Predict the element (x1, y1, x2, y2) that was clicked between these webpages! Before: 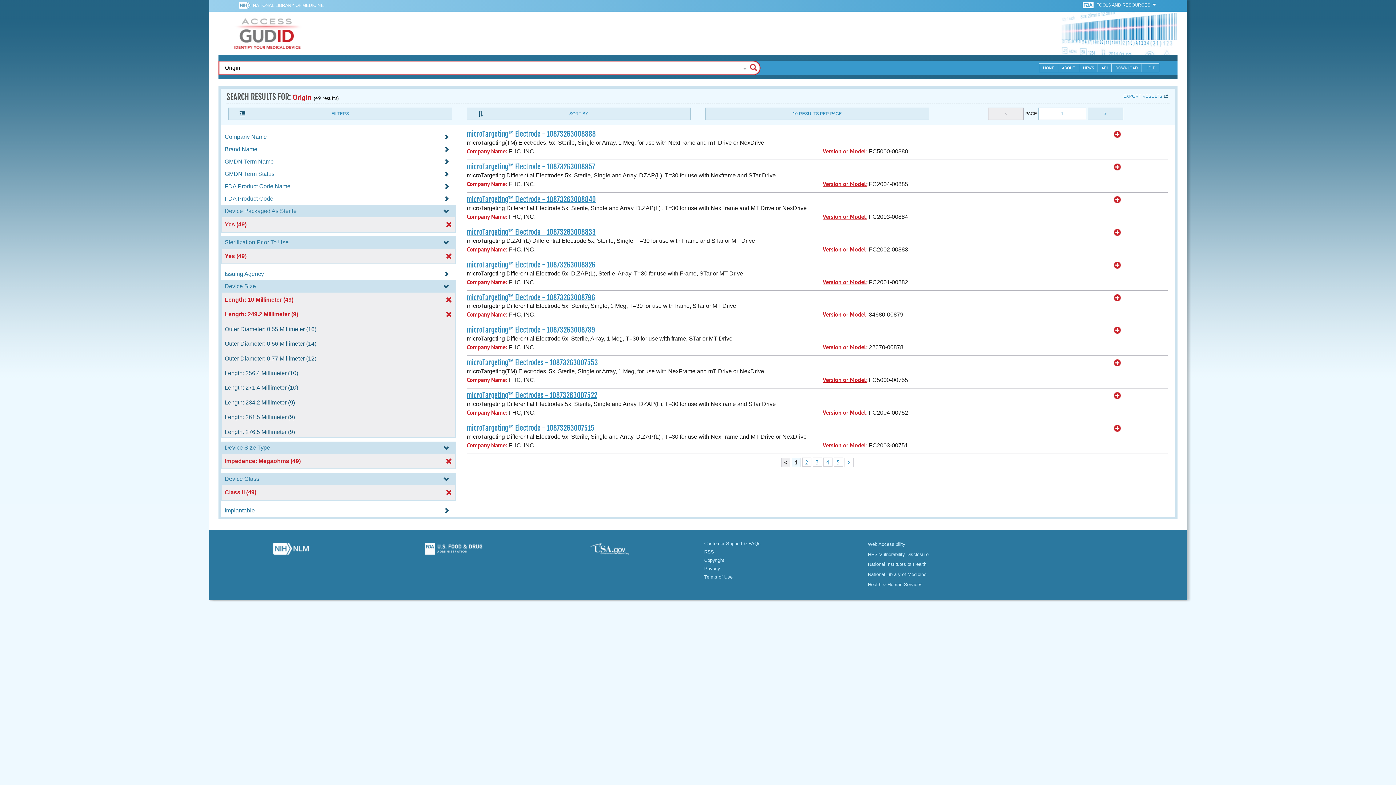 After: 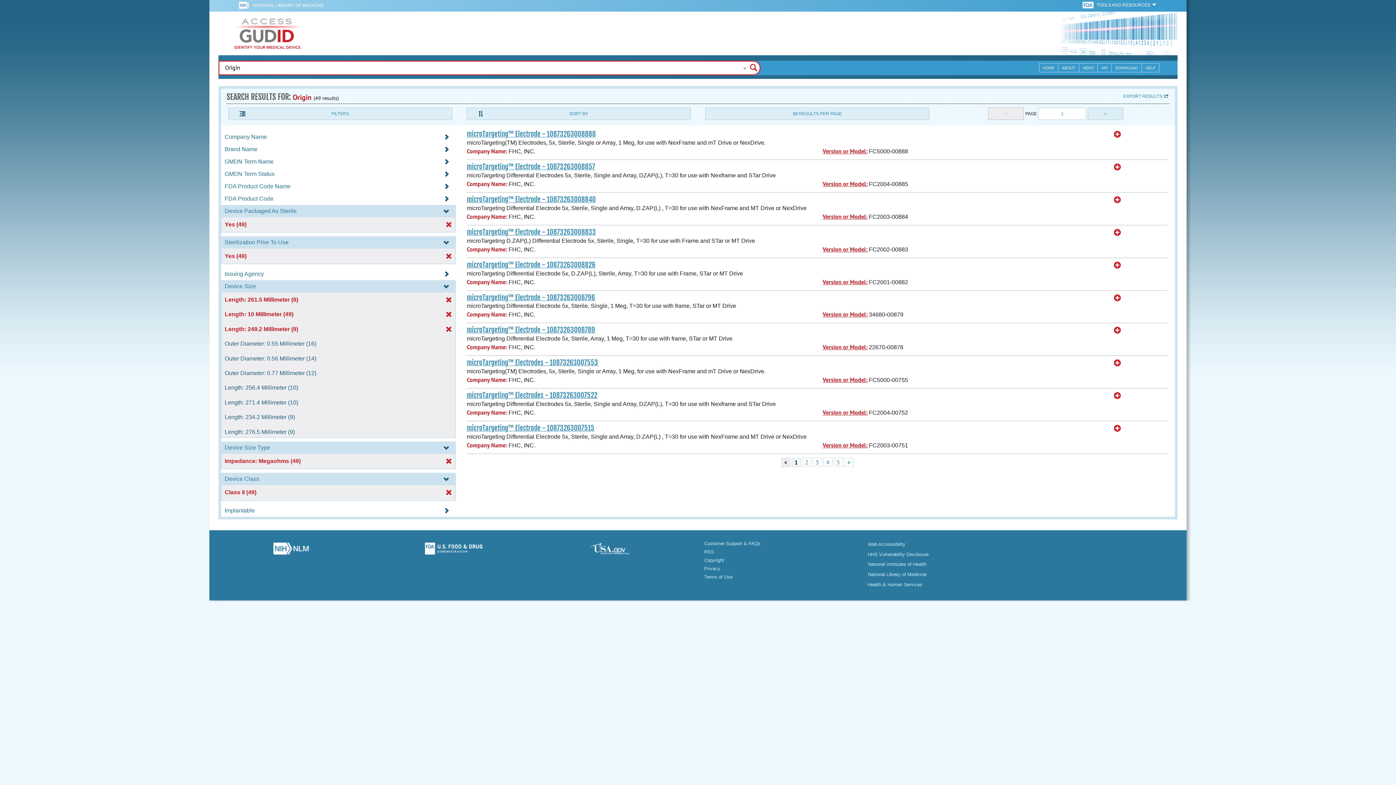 Action: bbox: (222, 414, 454, 420) label: Length: 261.5 Millimeter (9)